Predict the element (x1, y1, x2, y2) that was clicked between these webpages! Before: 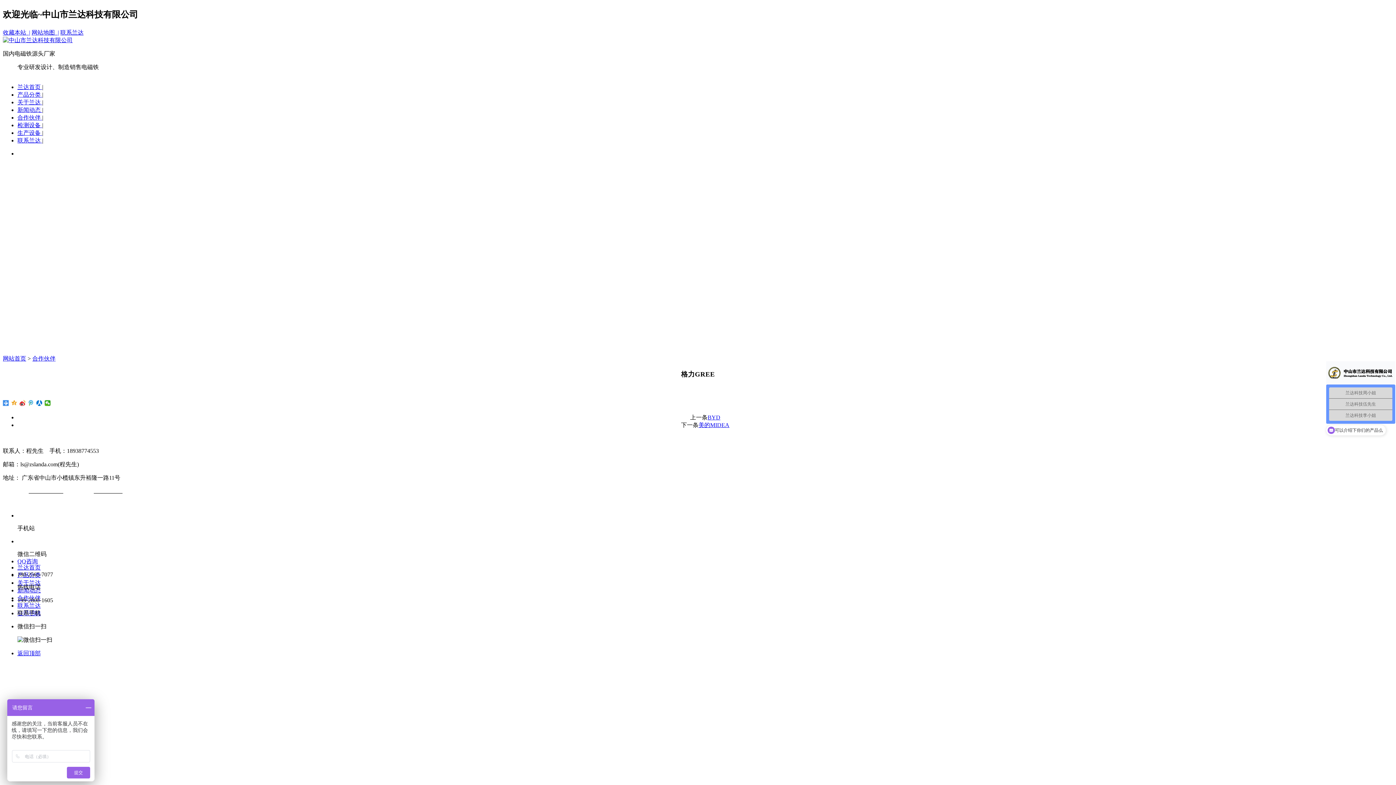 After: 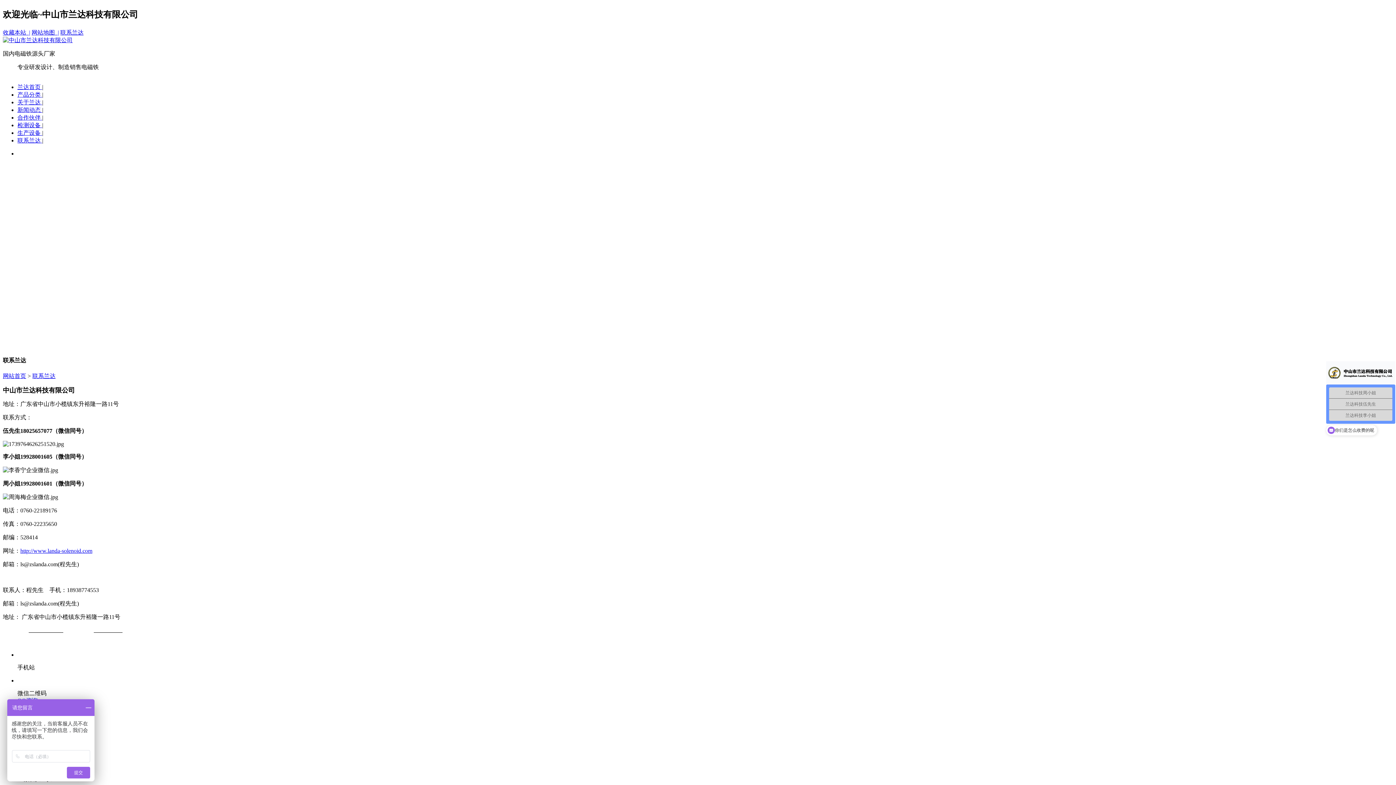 Action: bbox: (60, 29, 83, 35) label: 联系兰达